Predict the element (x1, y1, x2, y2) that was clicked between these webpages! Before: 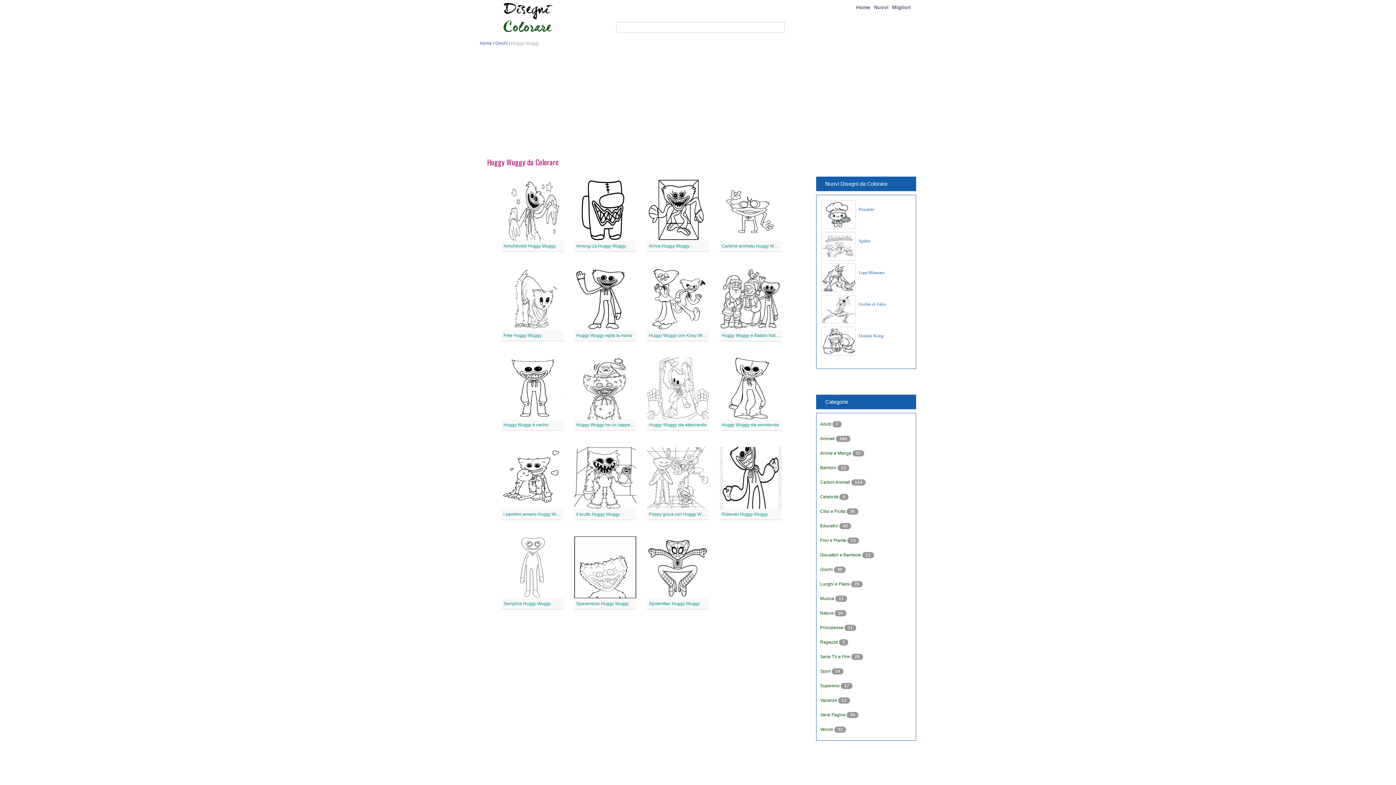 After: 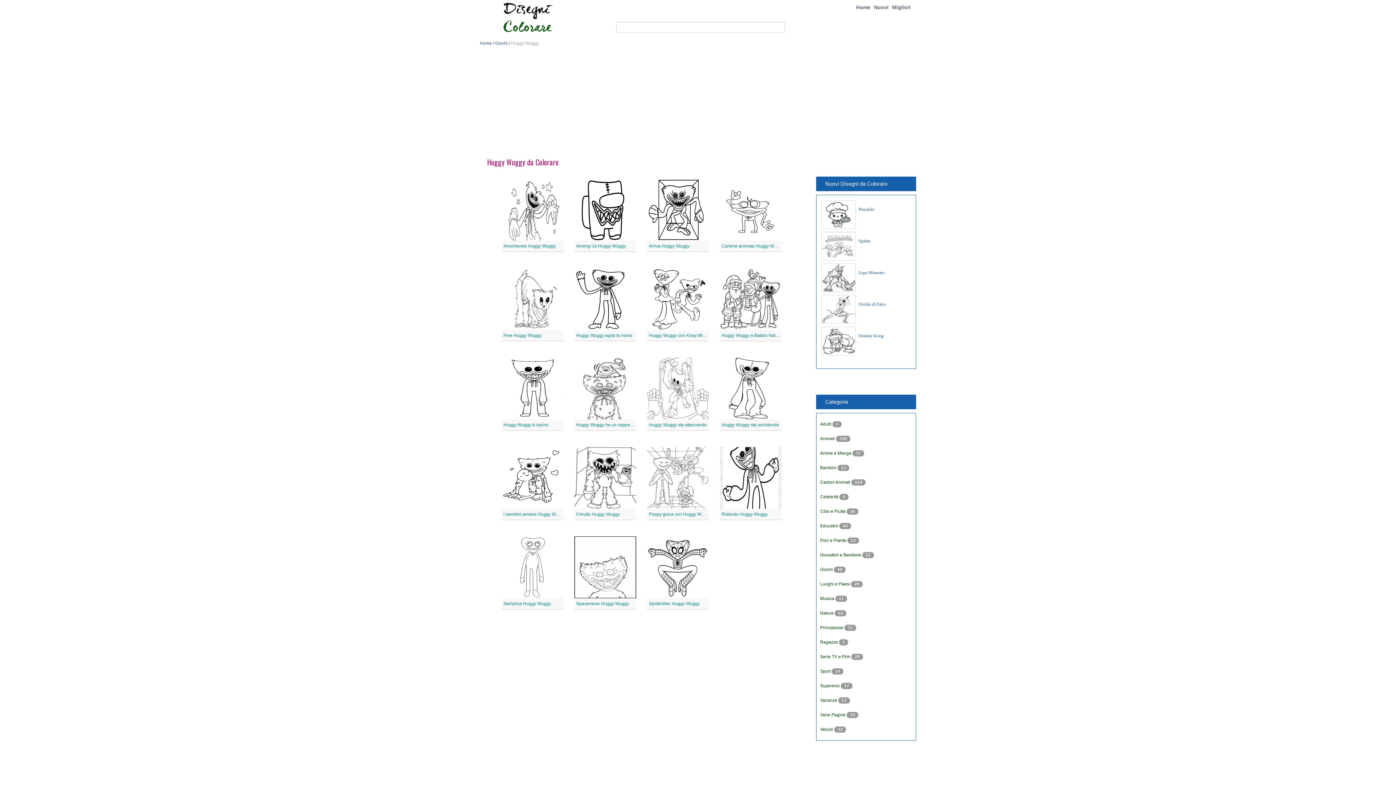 Action: bbox: (720, 475, 781, 480)